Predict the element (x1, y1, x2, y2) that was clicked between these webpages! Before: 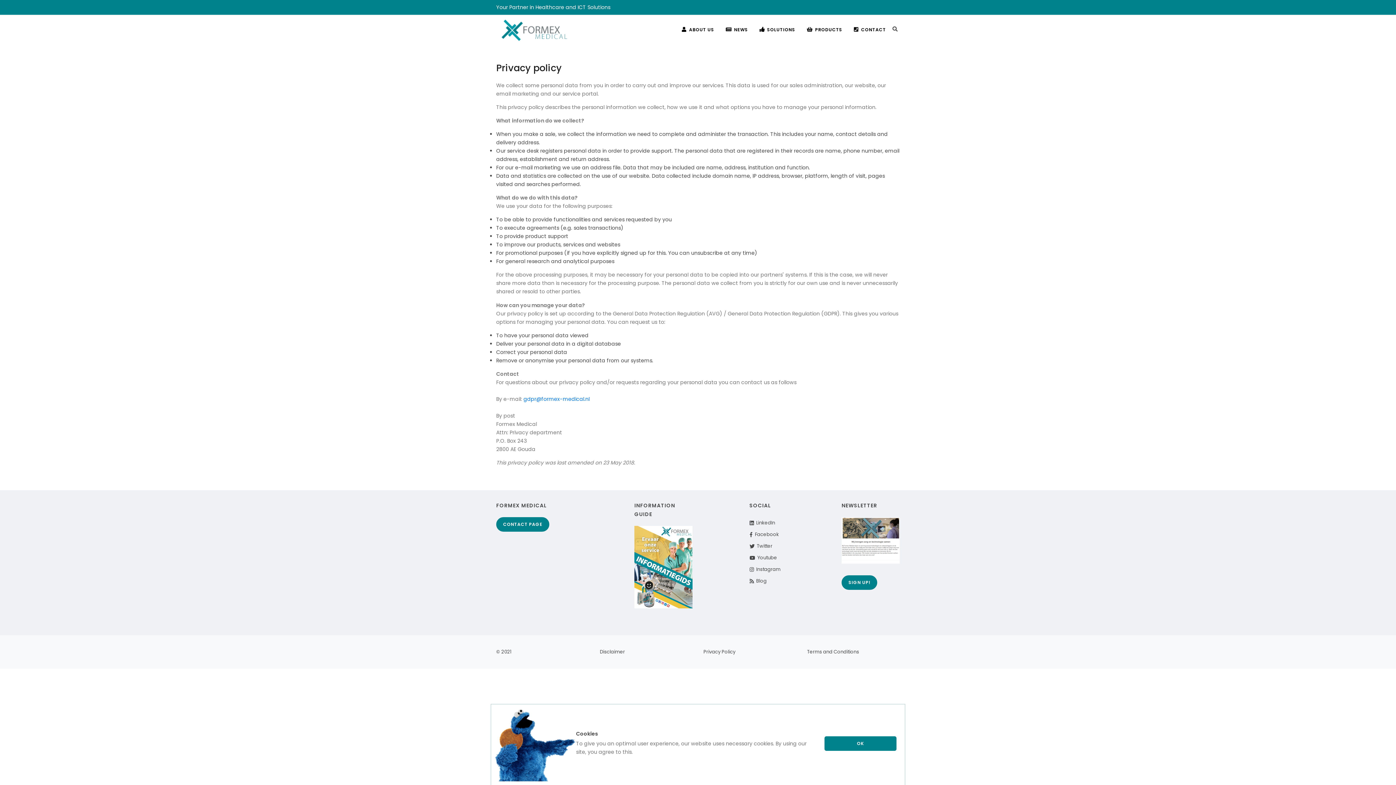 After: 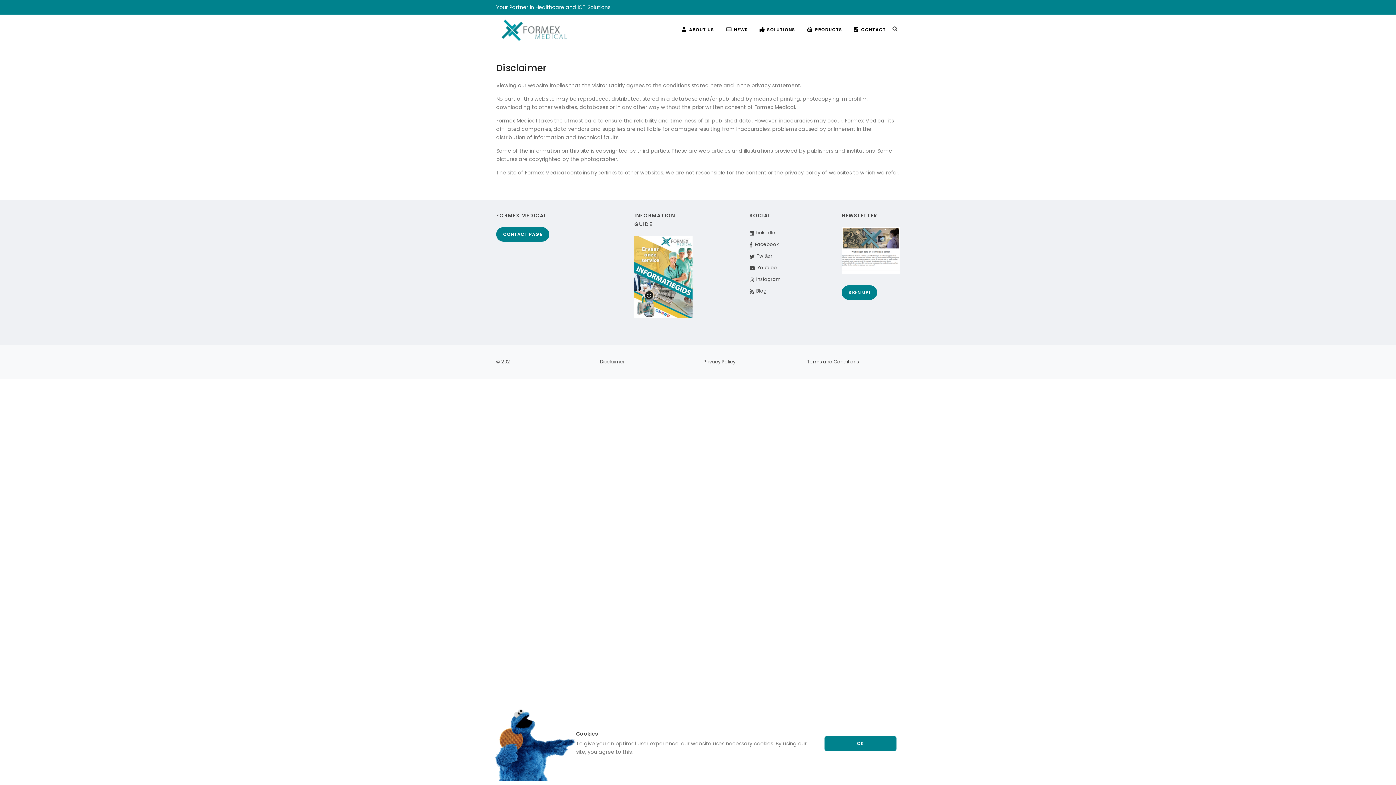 Action: label: Disclaimer bbox: (600, 648, 625, 655)